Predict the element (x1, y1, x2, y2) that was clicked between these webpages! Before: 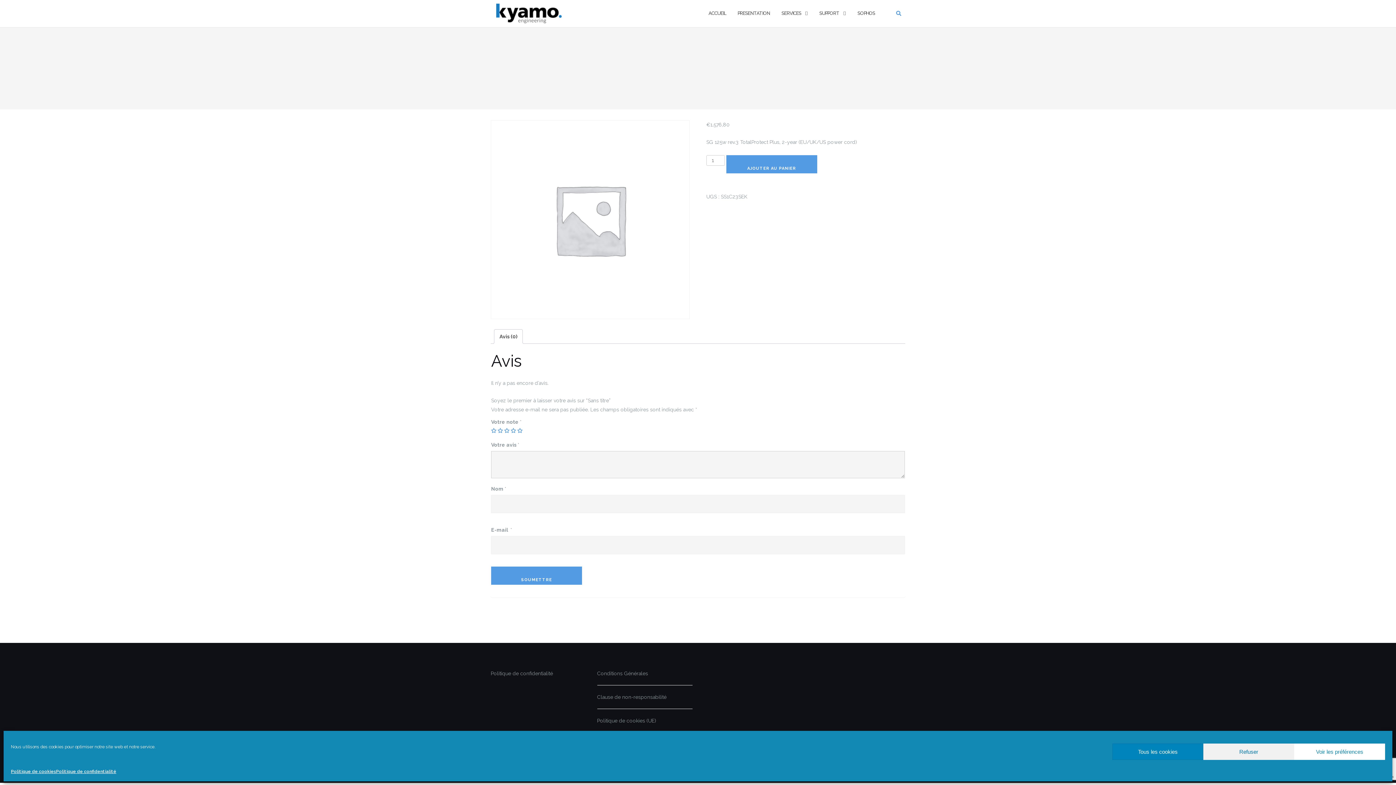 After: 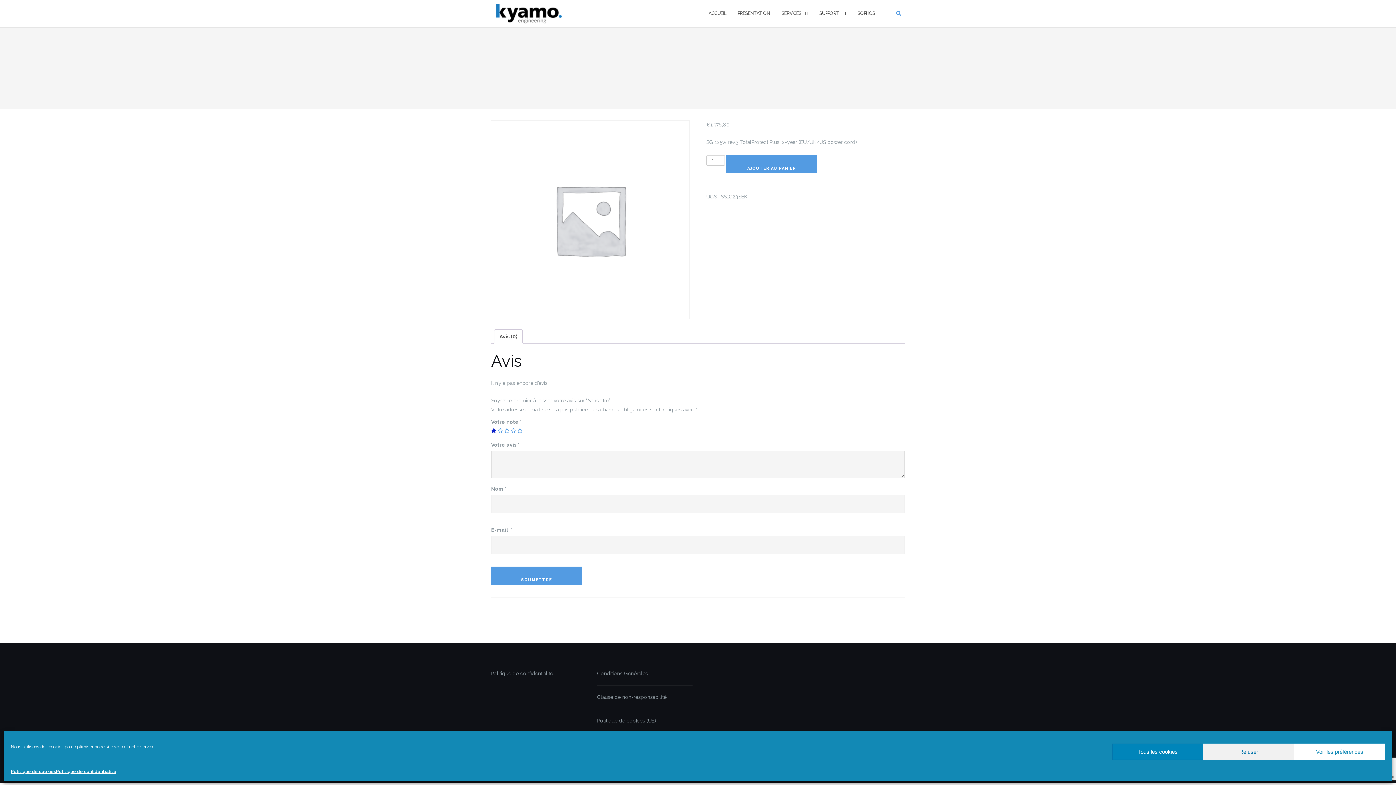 Action: bbox: (491, 428, 496, 433) label: 1